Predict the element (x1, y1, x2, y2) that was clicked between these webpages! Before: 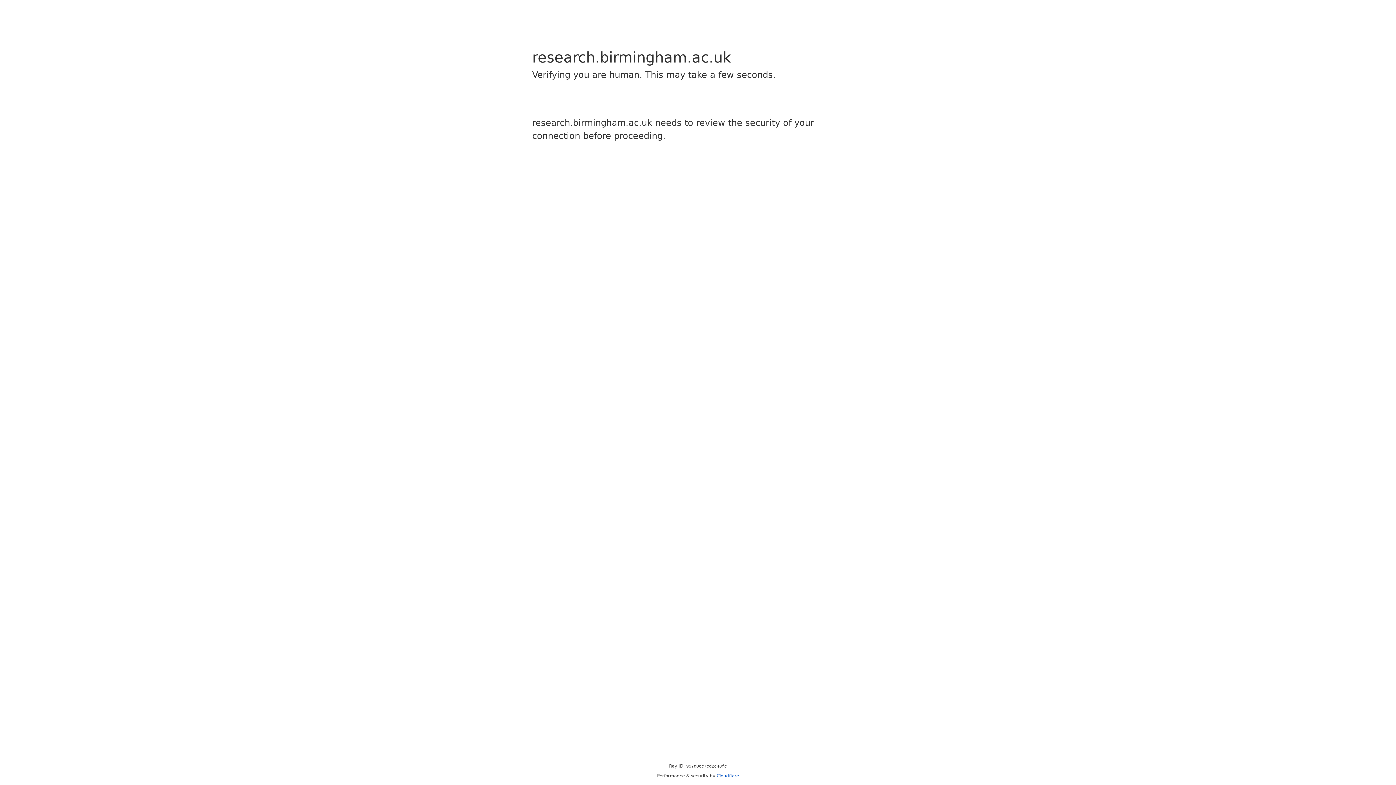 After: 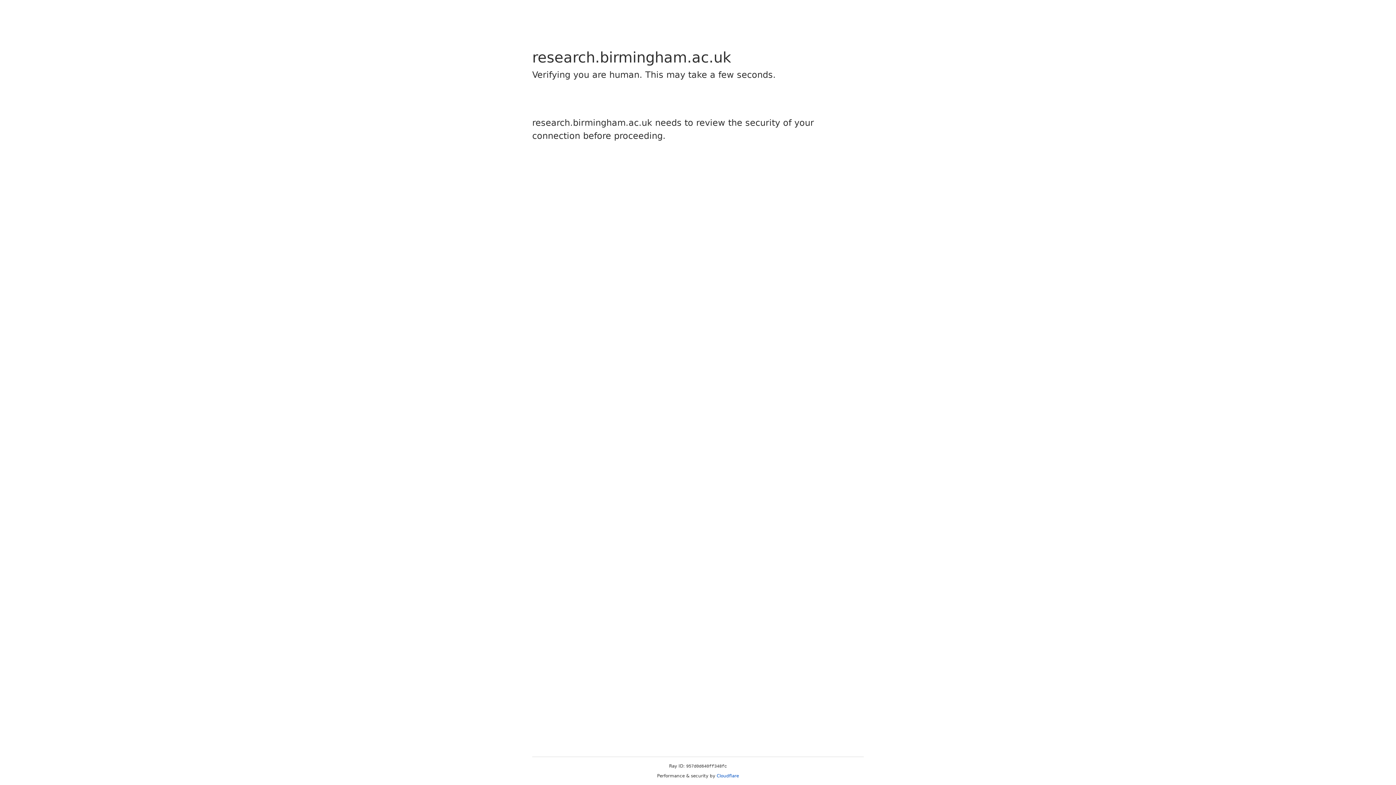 Action: label: Cloudflare bbox: (716, 773, 739, 778)